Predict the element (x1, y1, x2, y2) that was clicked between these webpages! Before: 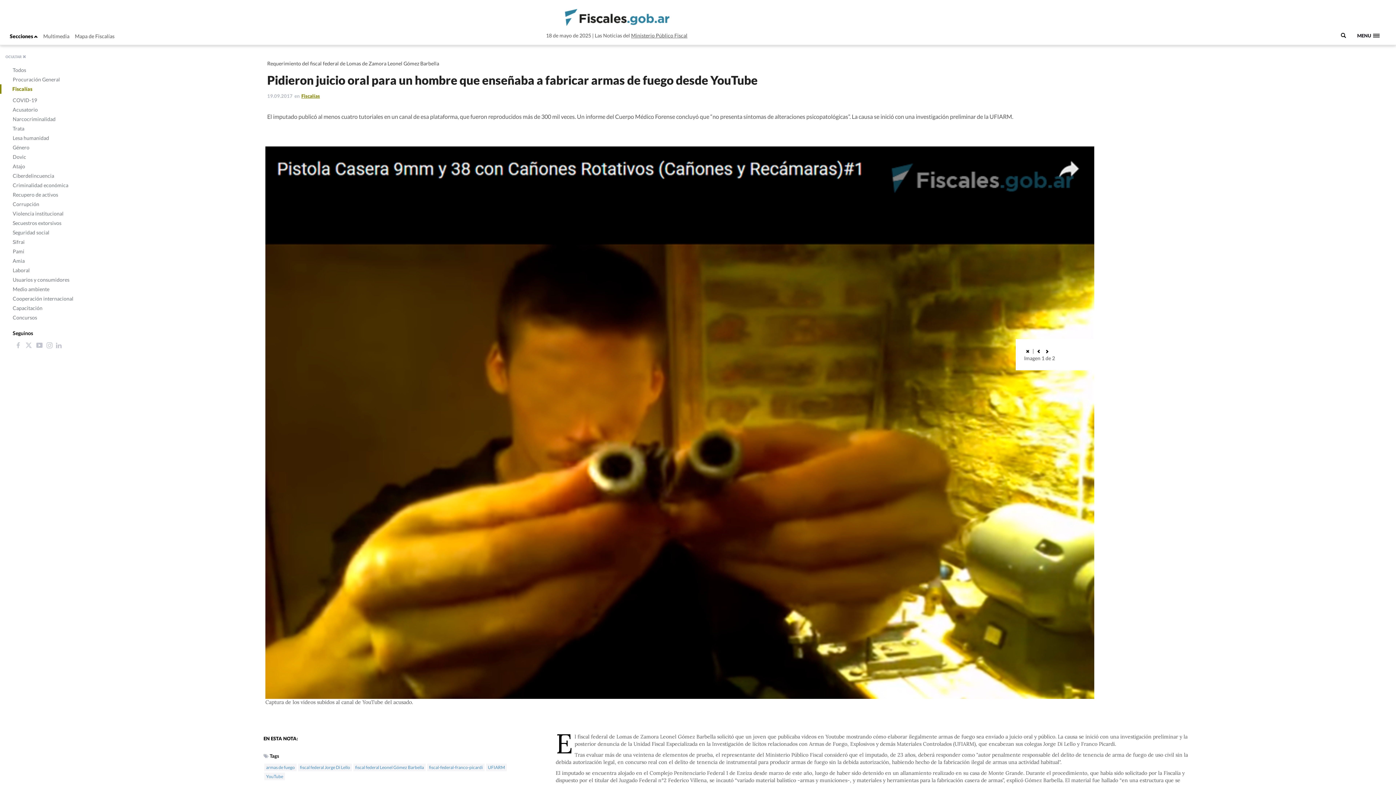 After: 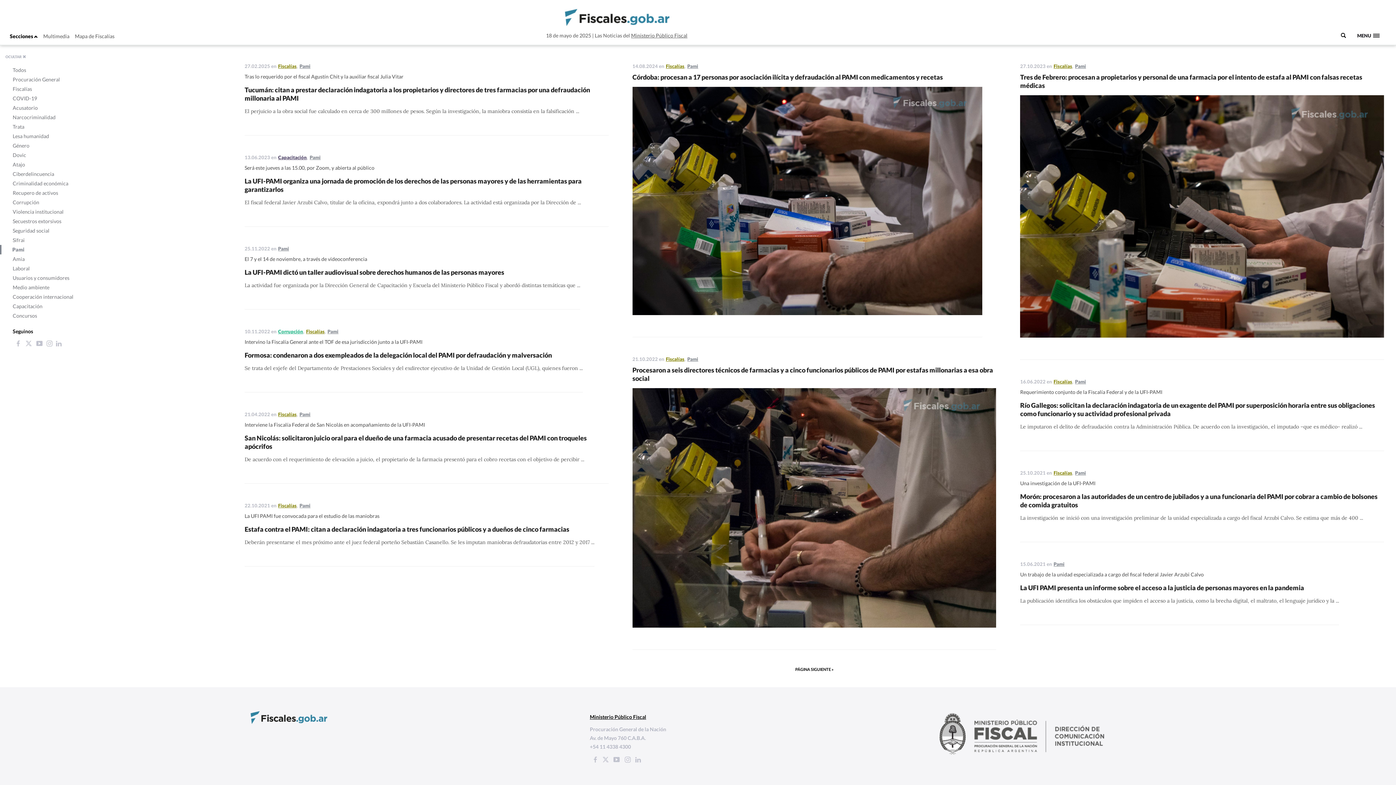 Action: bbox: (0, 246, 24, 256) label: Pami